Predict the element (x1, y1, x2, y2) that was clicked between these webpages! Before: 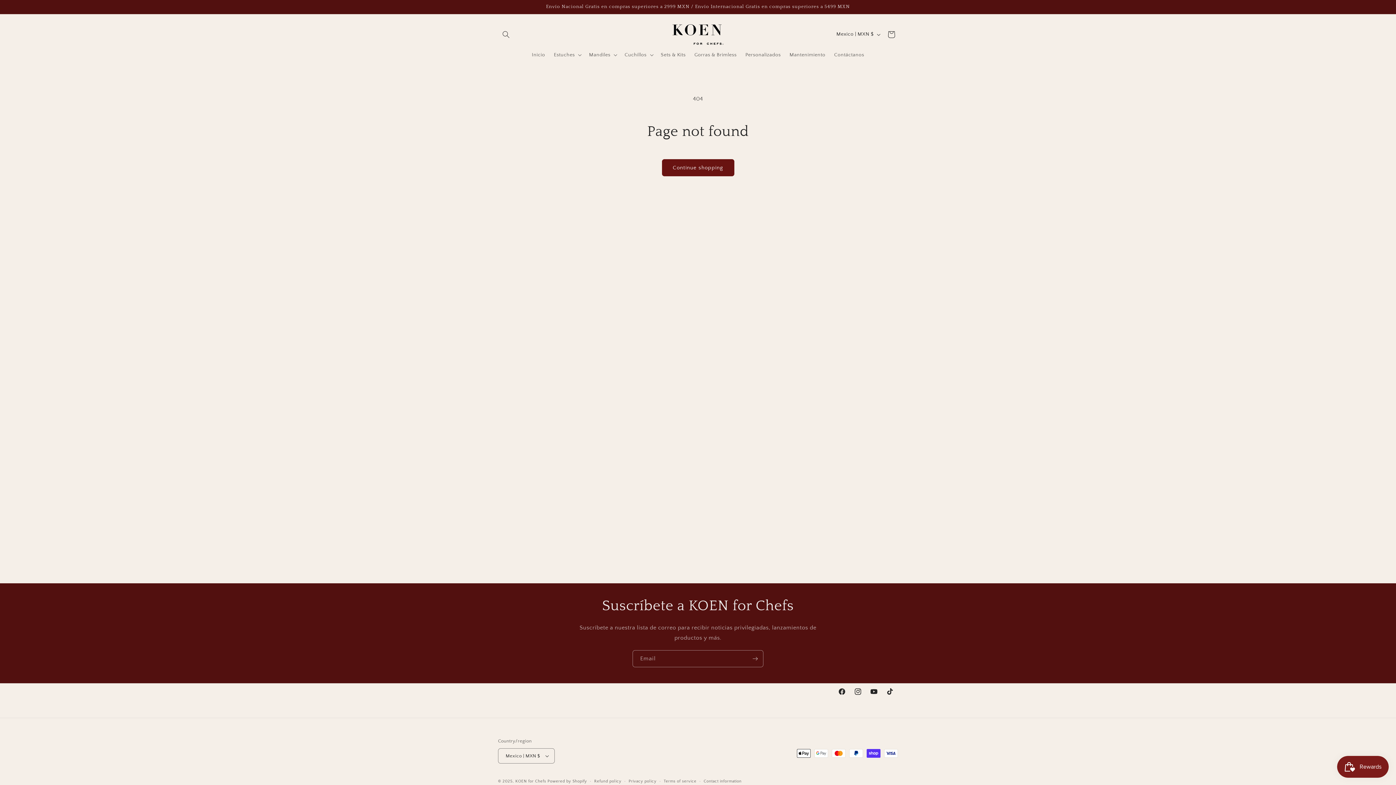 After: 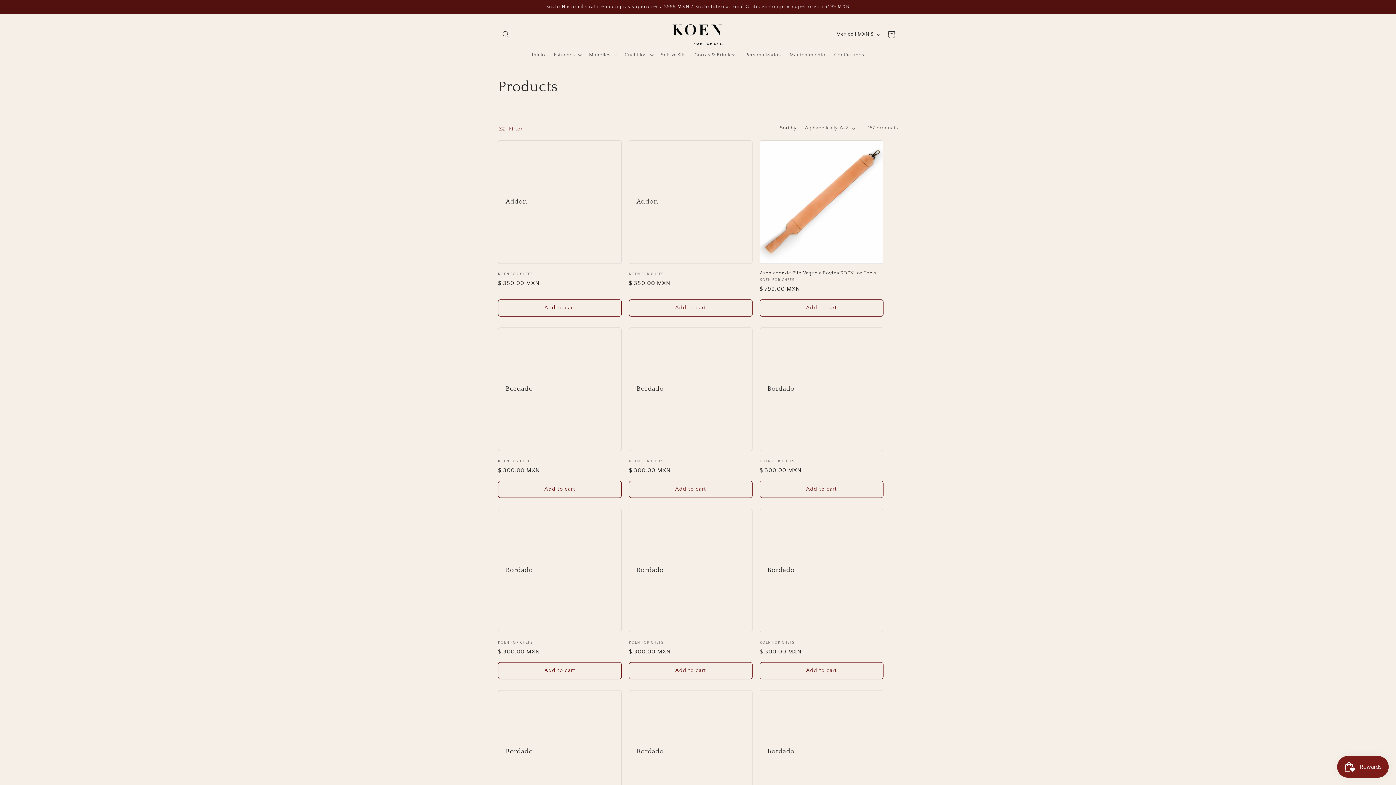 Action: label: Continue shopping bbox: (662, 159, 734, 176)